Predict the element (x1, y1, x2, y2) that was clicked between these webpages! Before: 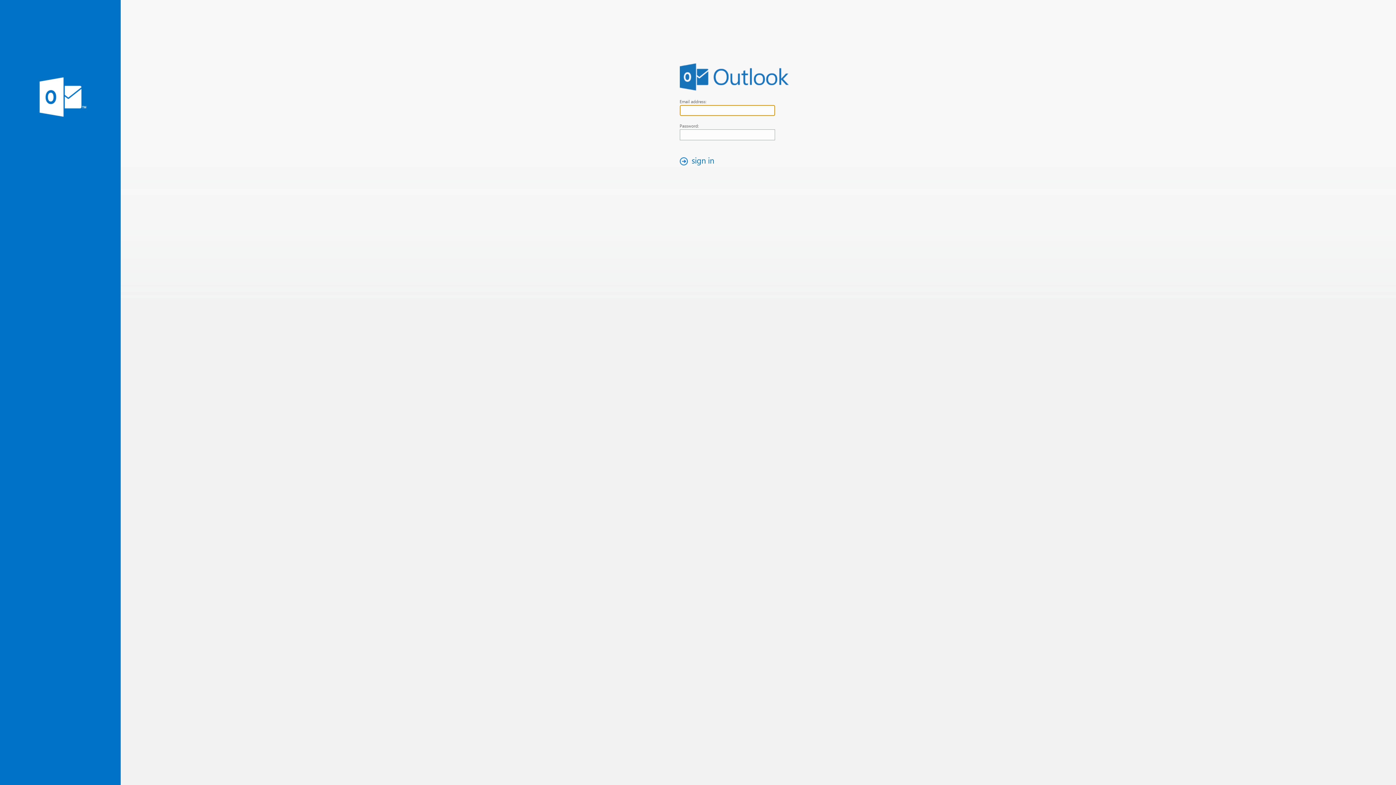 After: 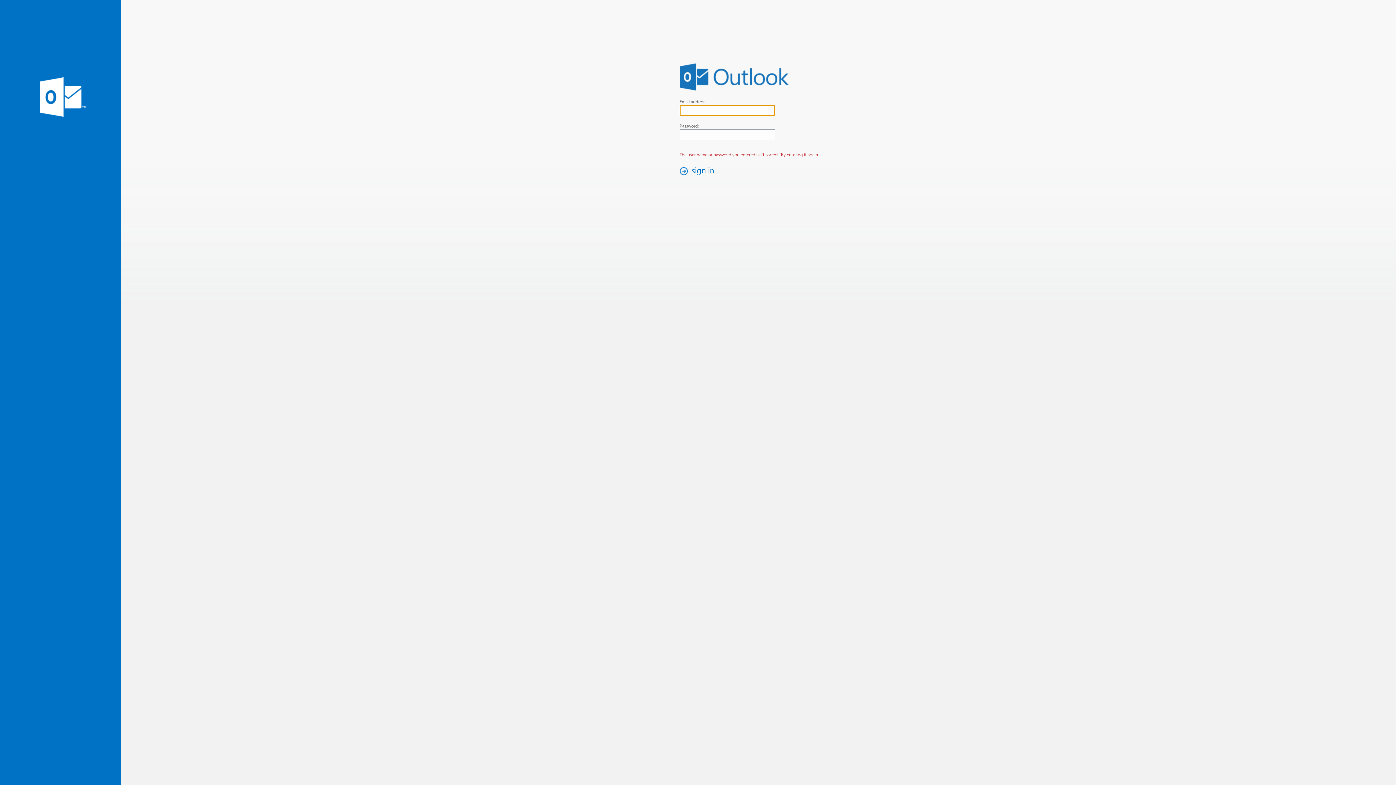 Action: label: sign in bbox: (676, 154, 721, 167)